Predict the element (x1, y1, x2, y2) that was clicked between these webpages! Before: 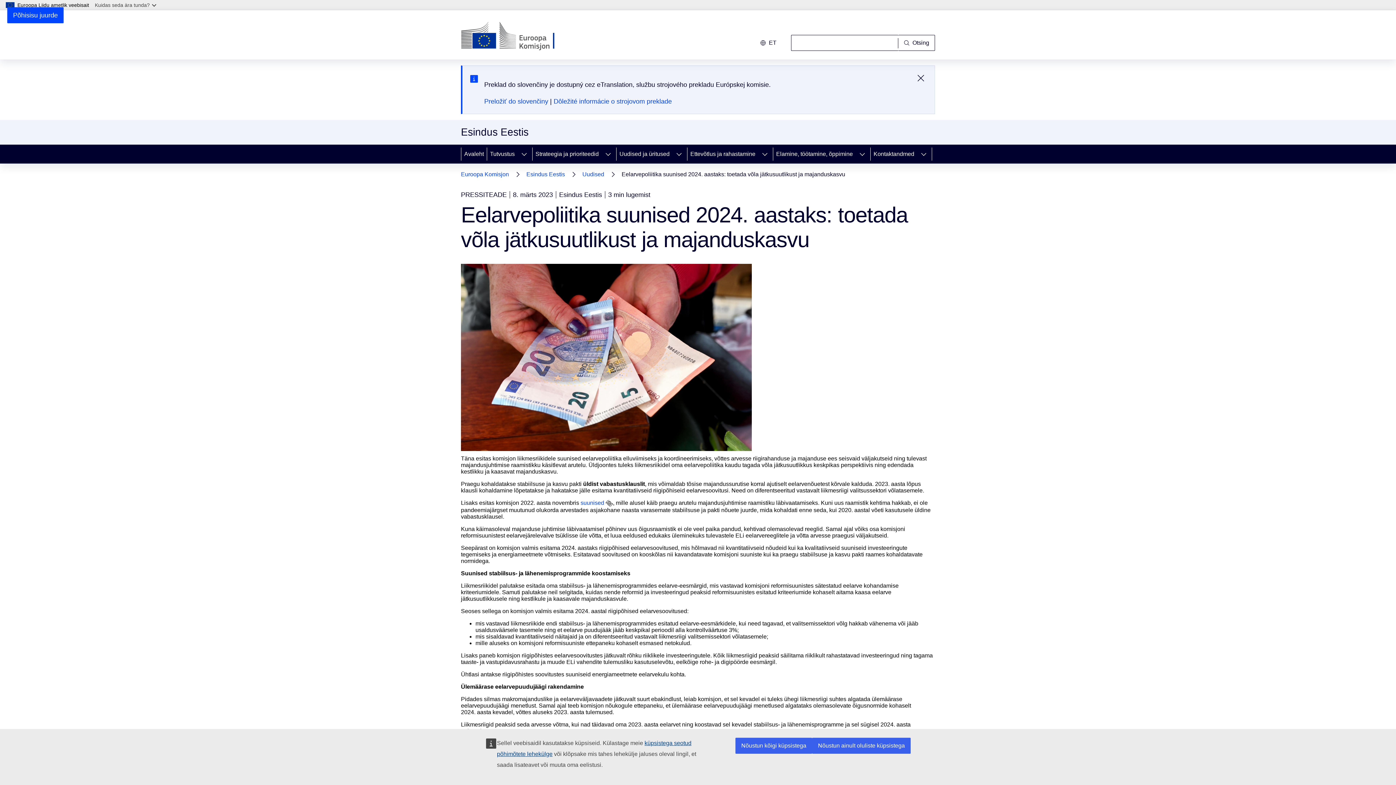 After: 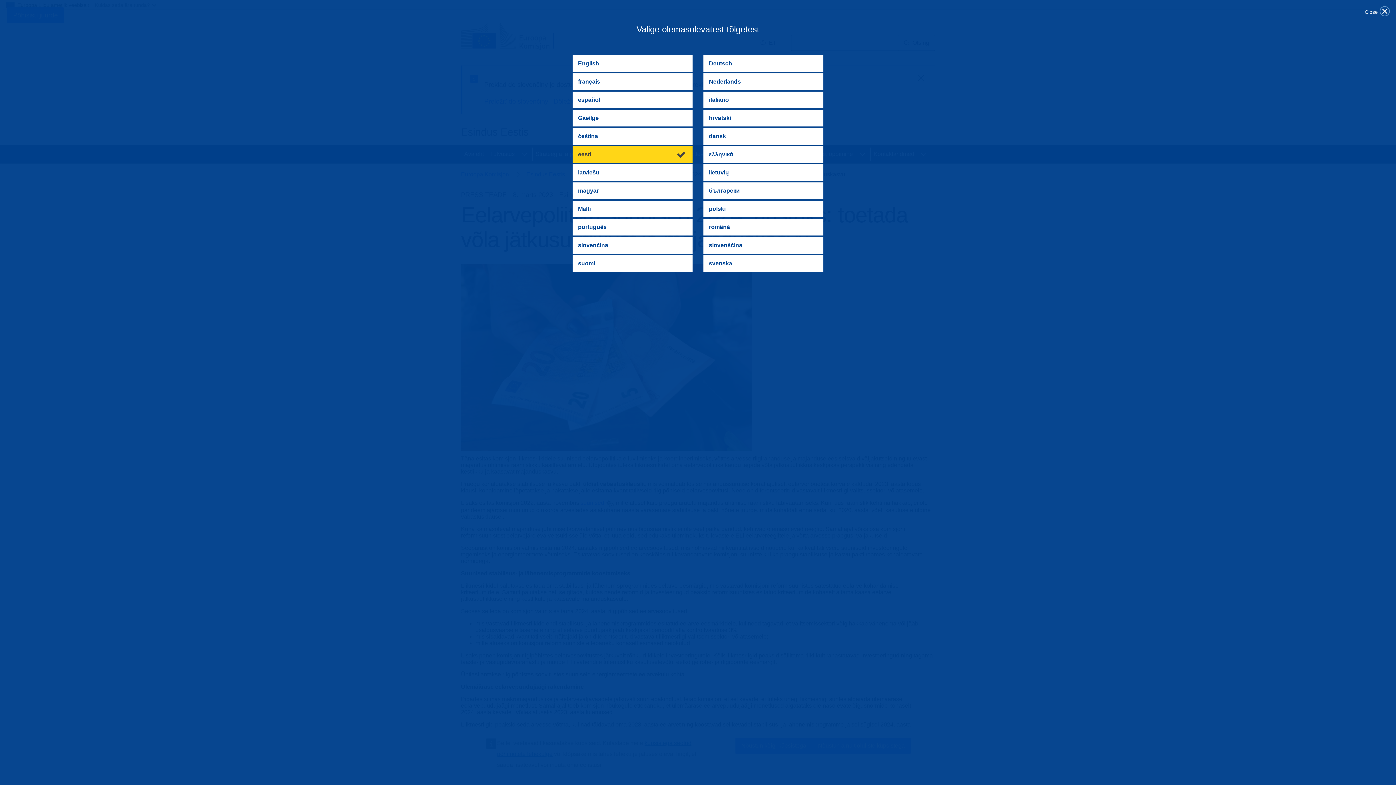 Action: bbox: (605, 499, 613, 507)